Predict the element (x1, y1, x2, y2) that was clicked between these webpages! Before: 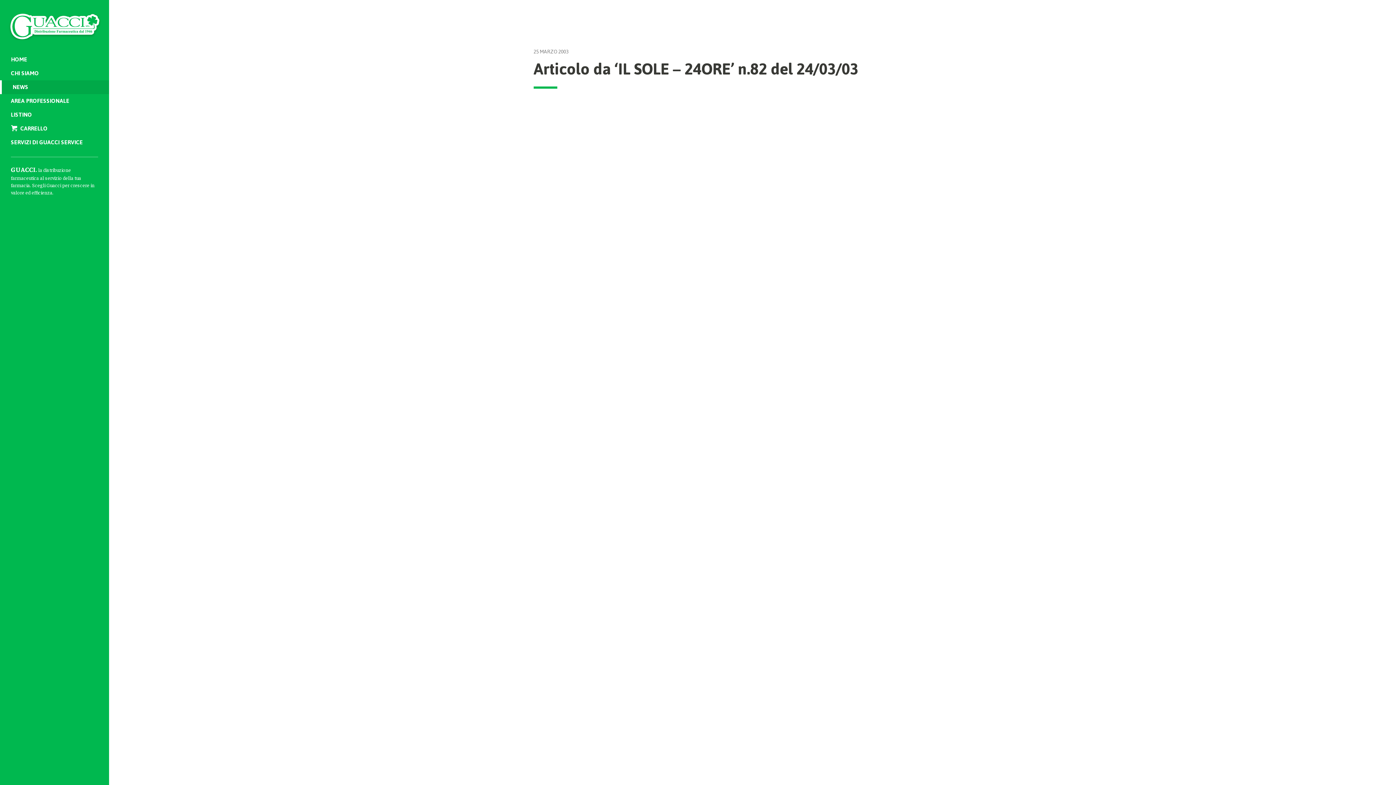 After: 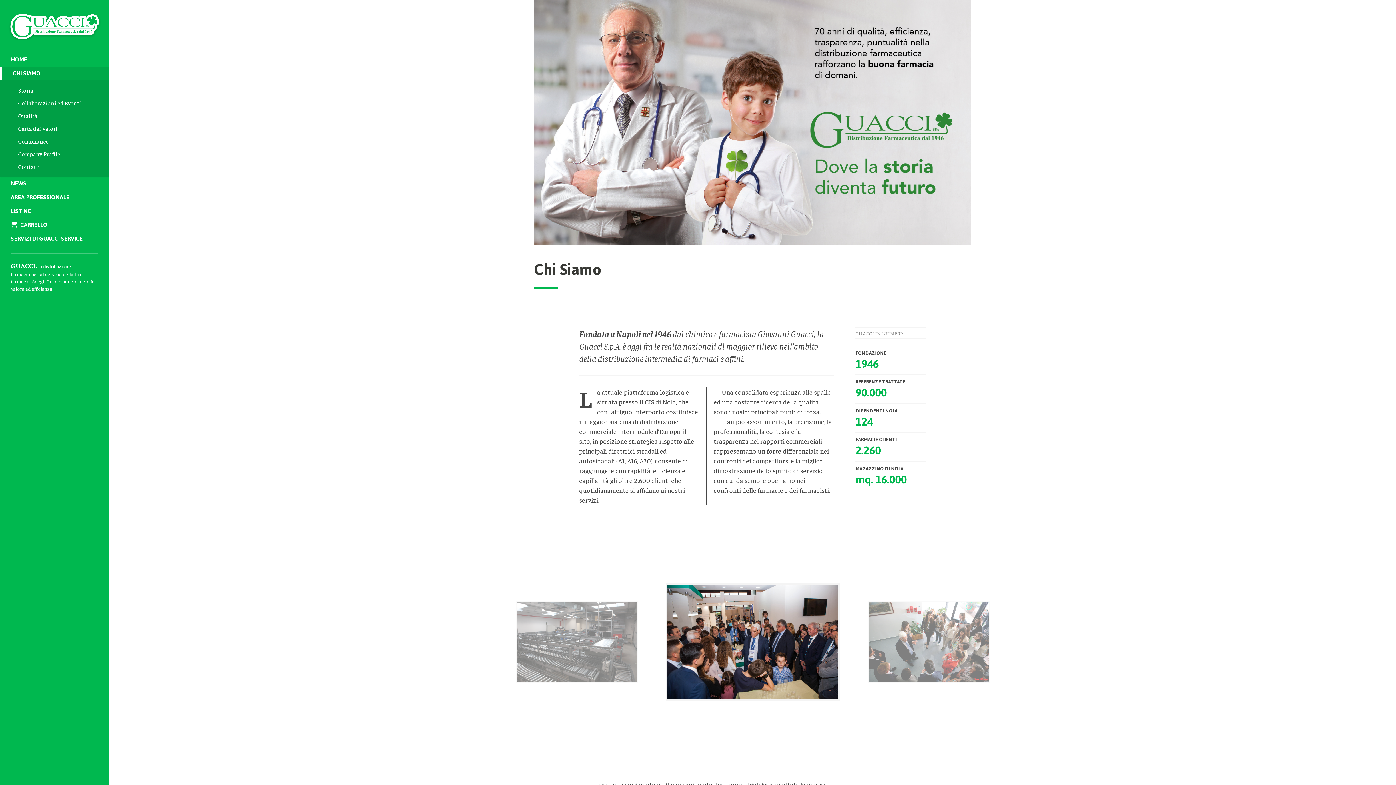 Action: label: CHI SIAMO bbox: (0, 66, 109, 80)